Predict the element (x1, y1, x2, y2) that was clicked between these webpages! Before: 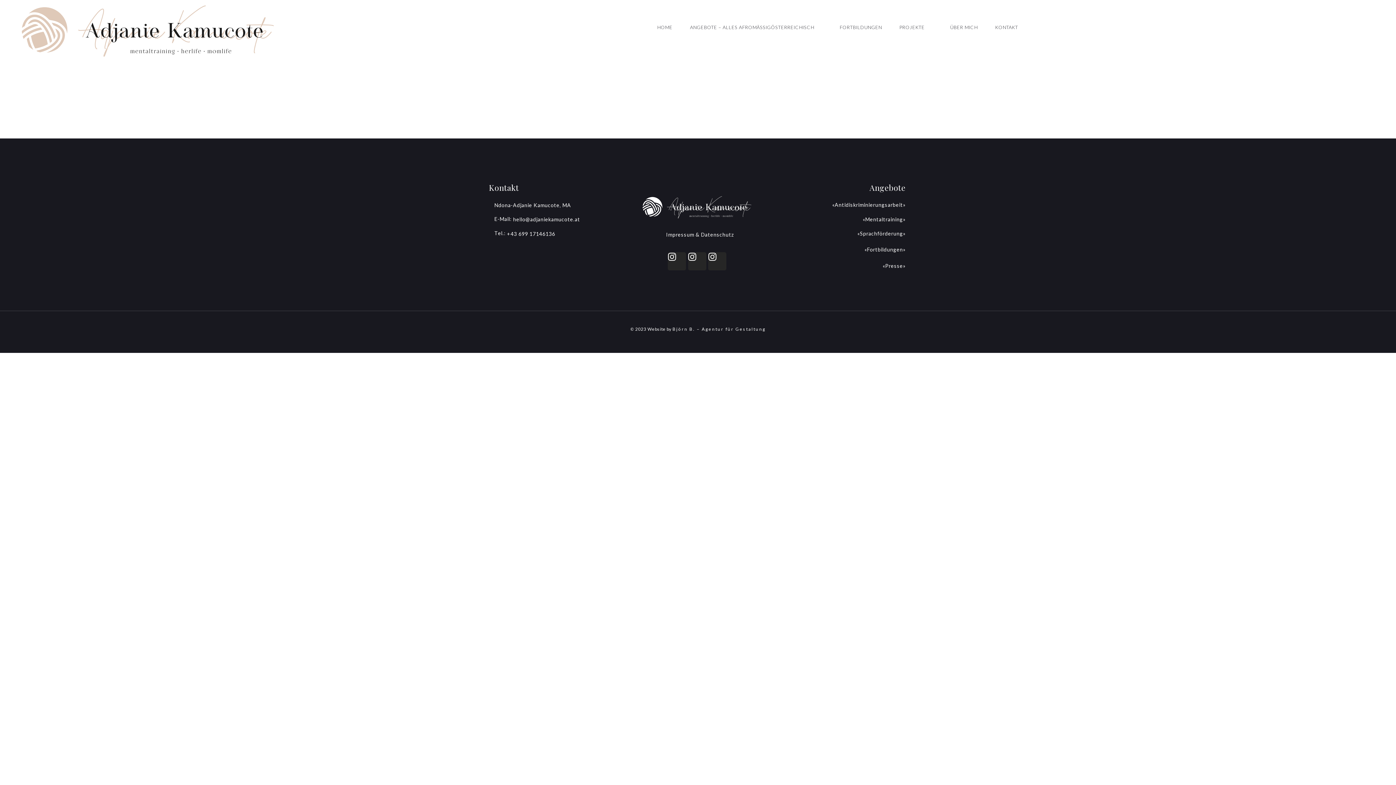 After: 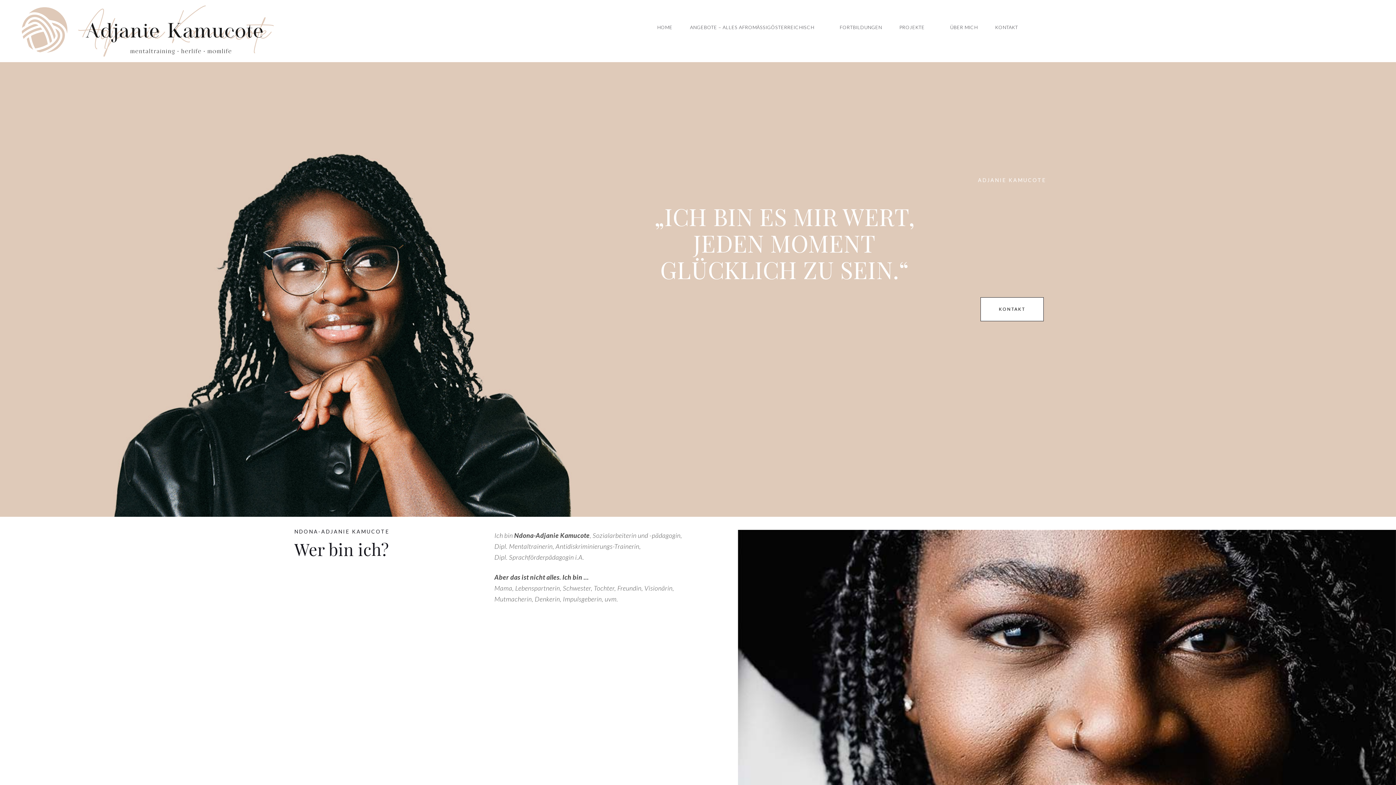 Action: bbox: (651, 12, 678, 42) label: HOME